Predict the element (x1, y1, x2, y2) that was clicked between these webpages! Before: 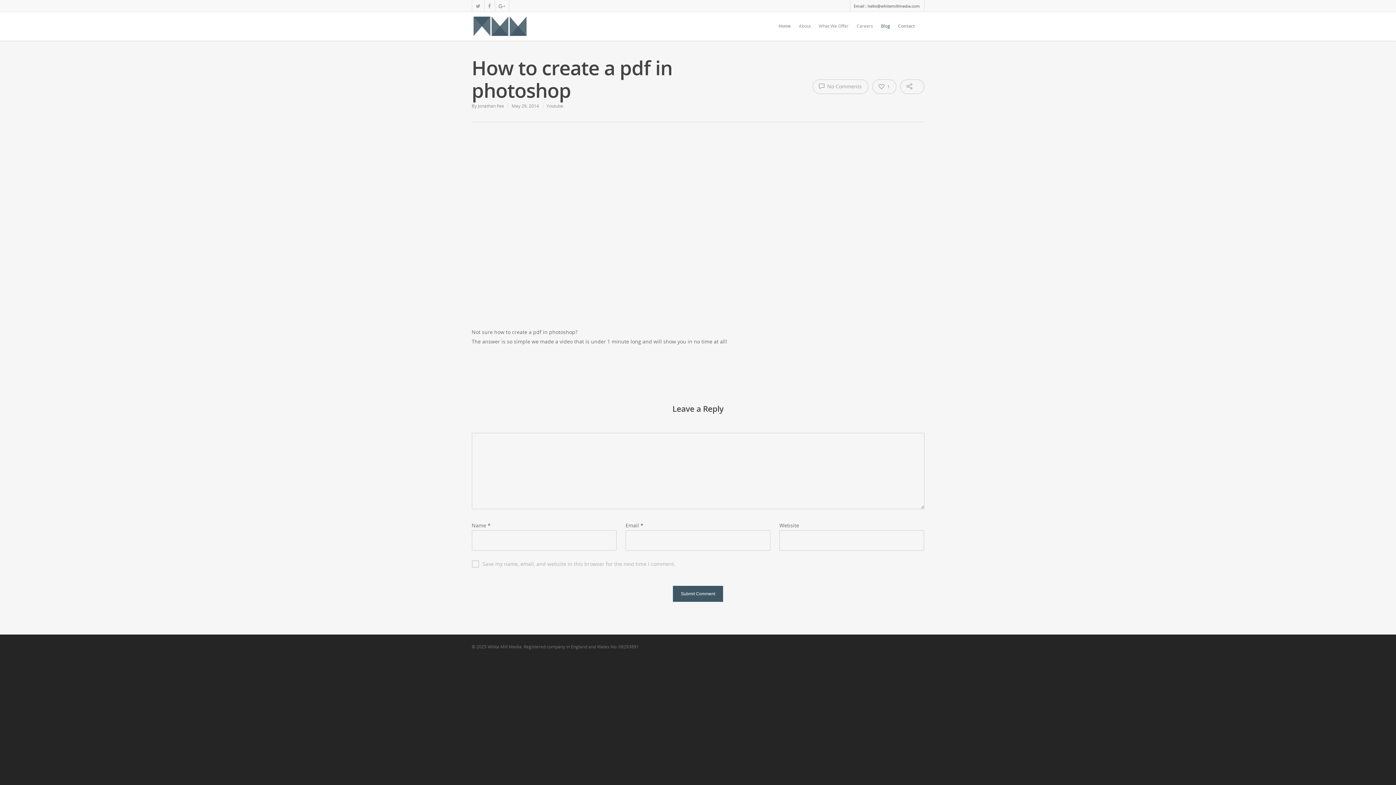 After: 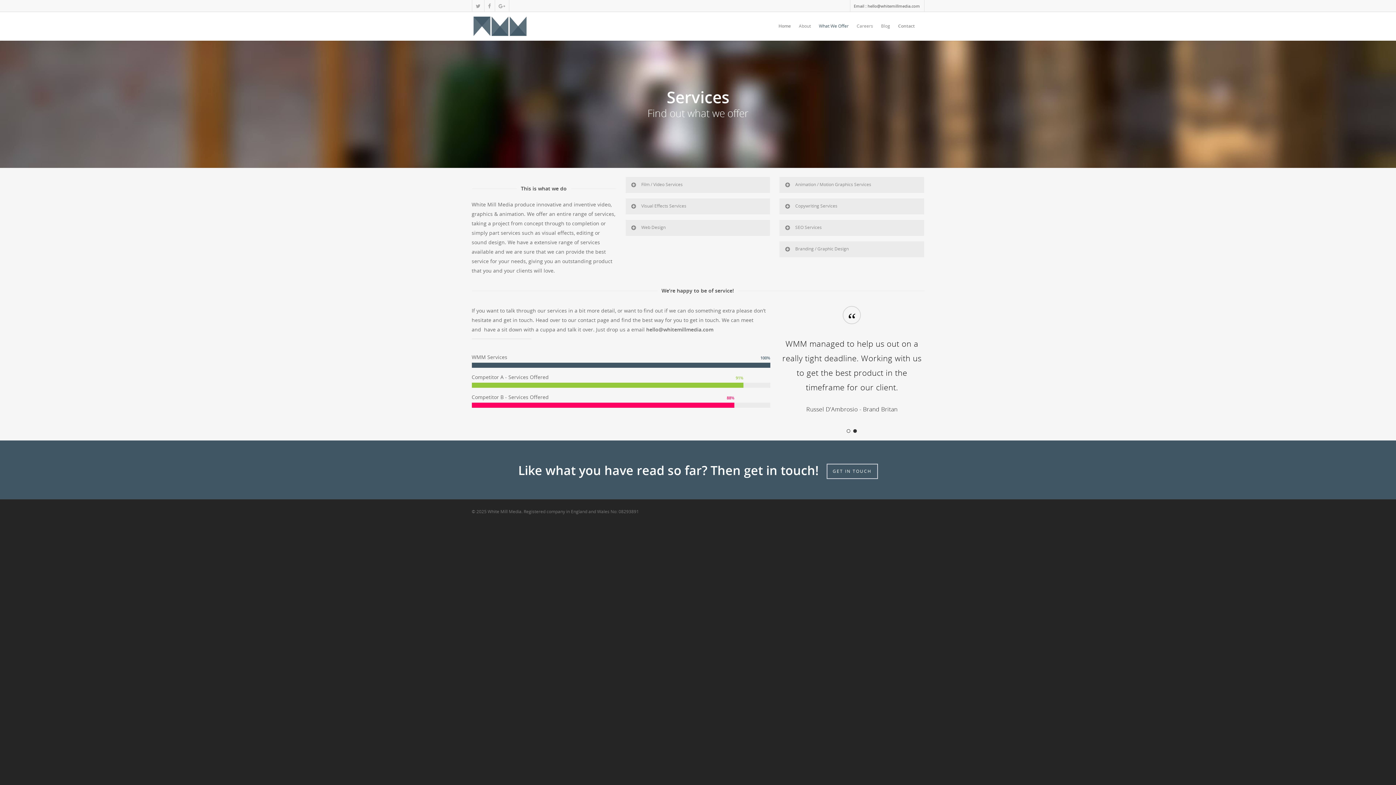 Action: bbox: (815, 15, 852, 40) label: What We Offer